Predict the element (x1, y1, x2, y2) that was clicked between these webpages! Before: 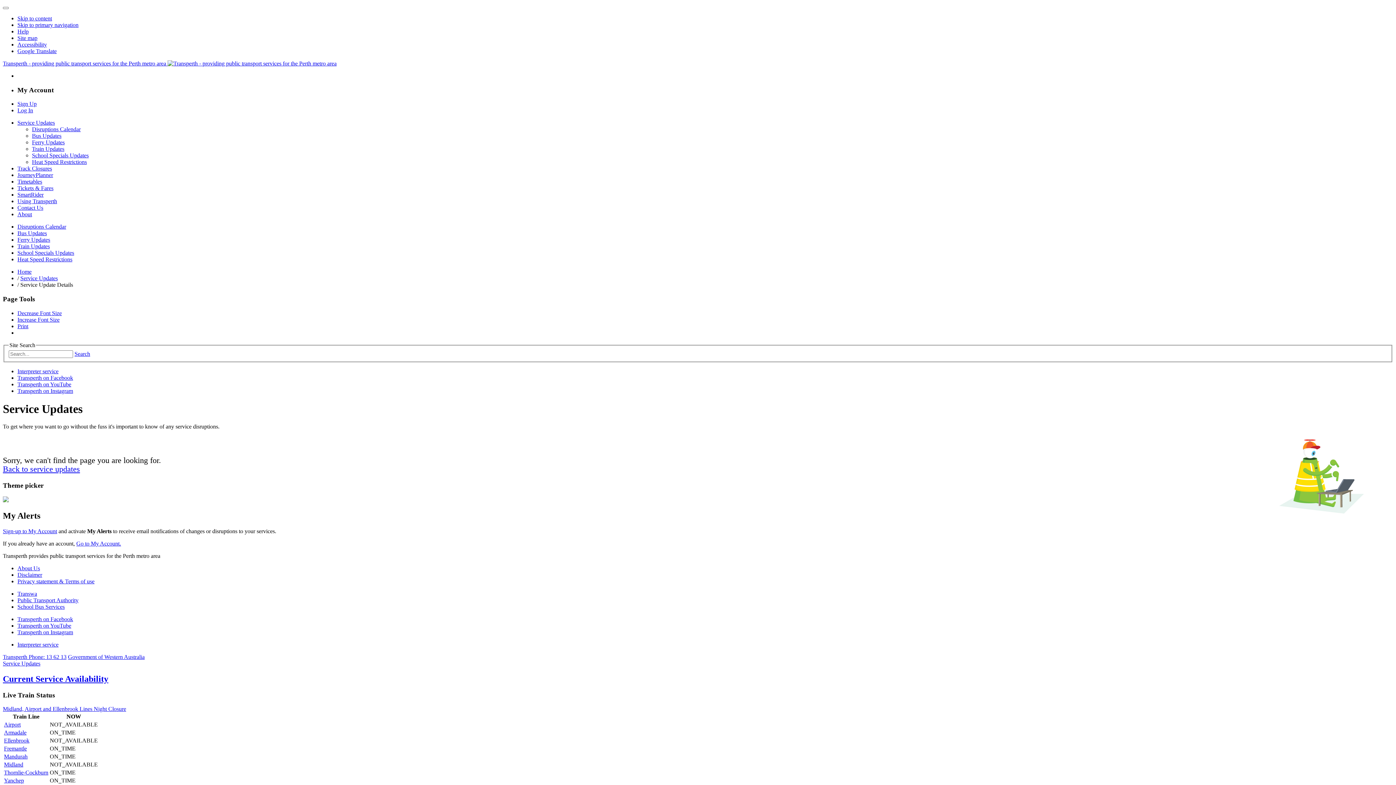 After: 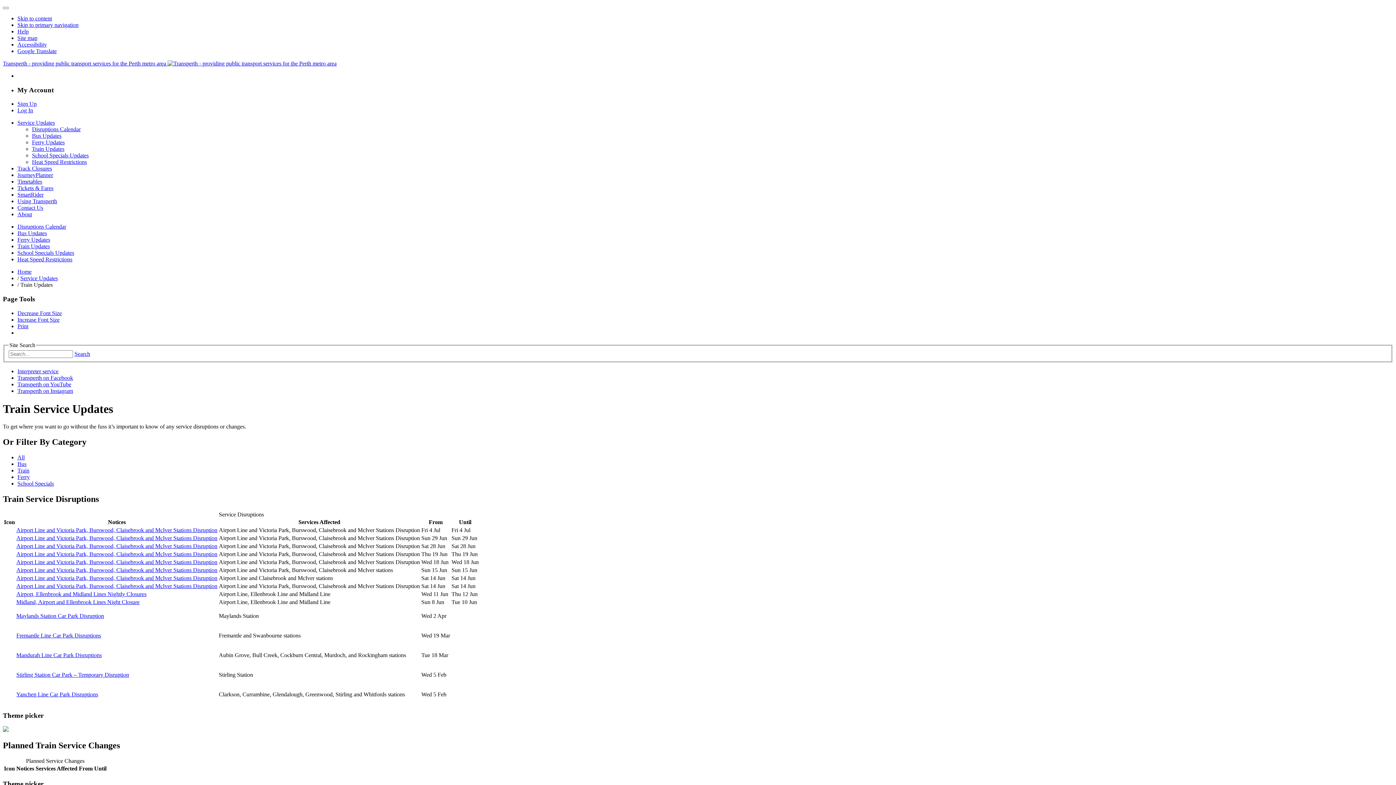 Action: bbox: (32, 145, 64, 152) label: Train Updates